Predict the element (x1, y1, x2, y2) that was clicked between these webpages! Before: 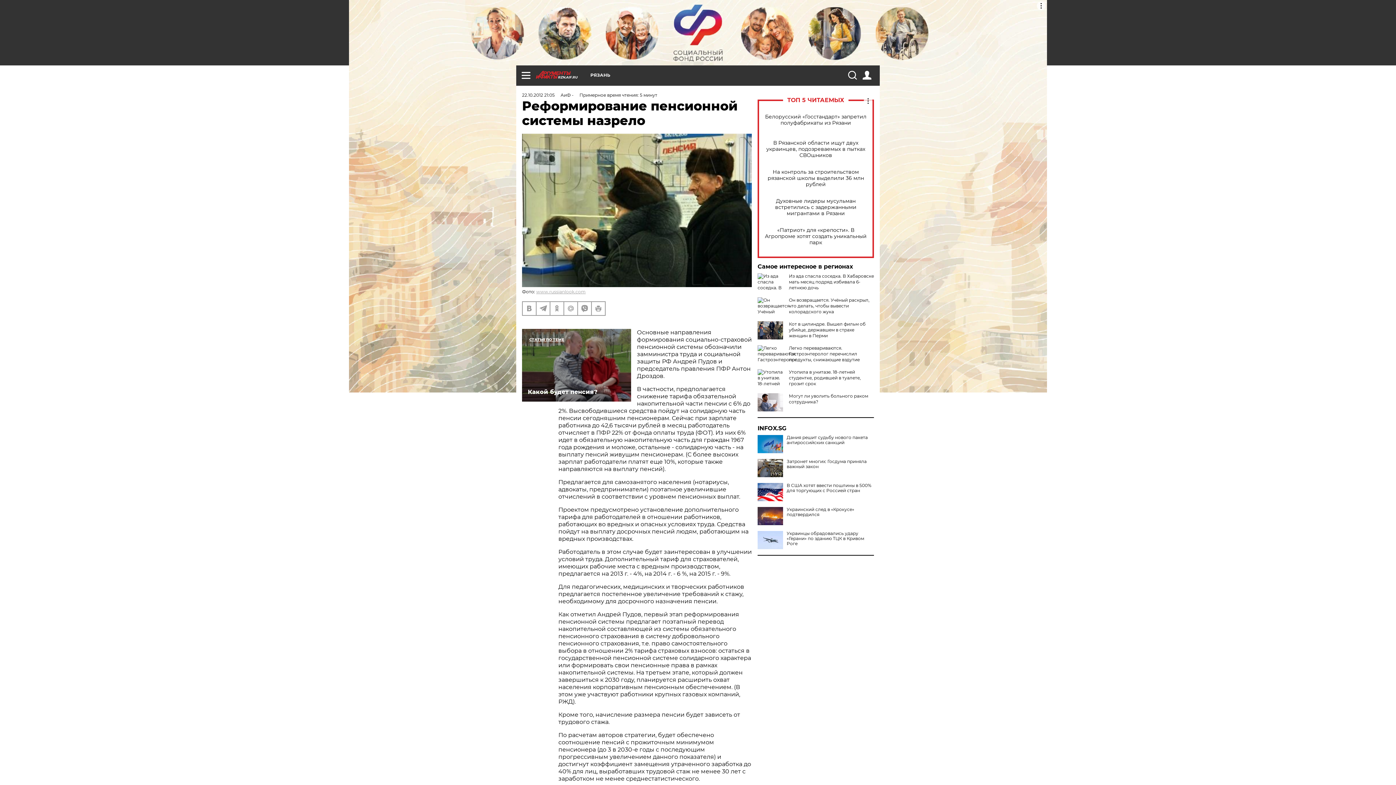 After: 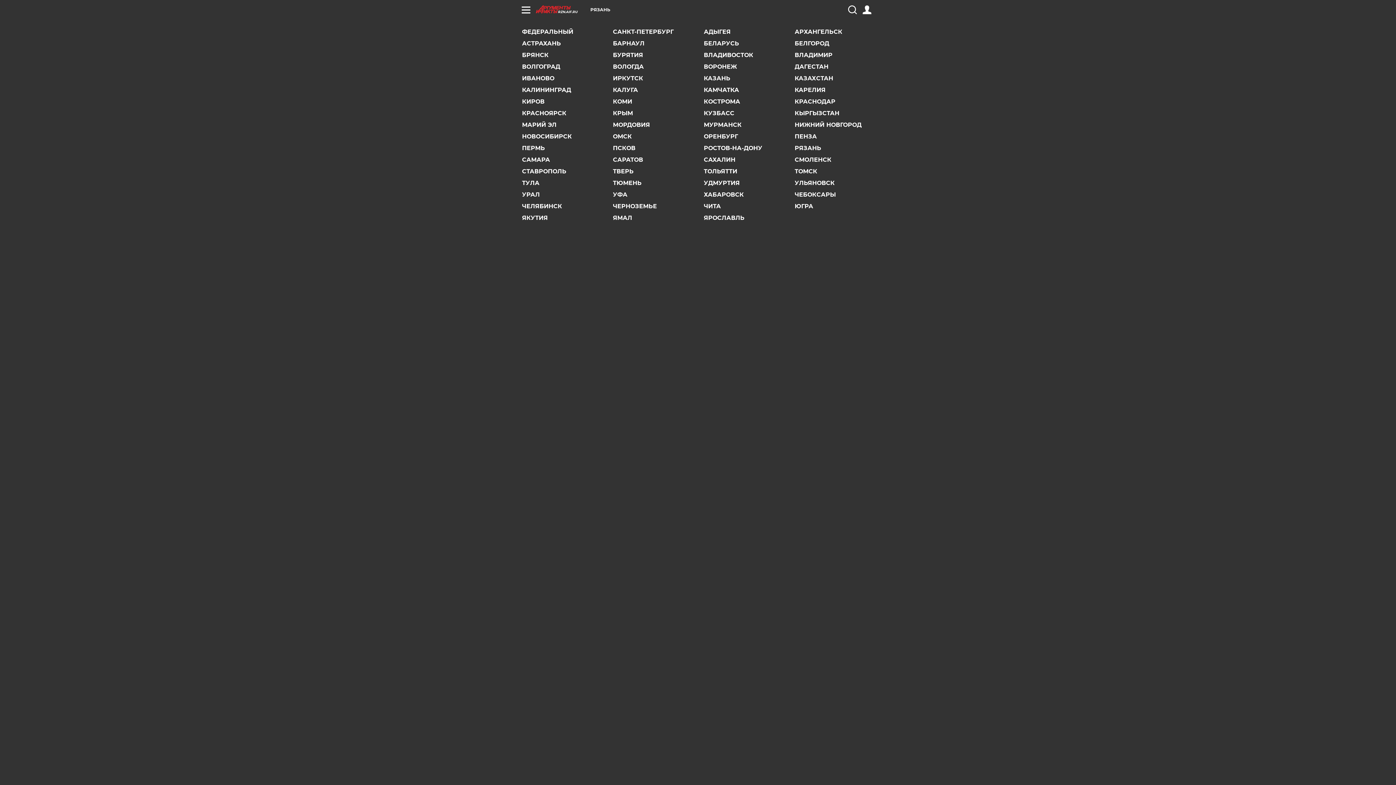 Action: bbox: (590, 73, 610, 77) label: РЯЗАНЬ